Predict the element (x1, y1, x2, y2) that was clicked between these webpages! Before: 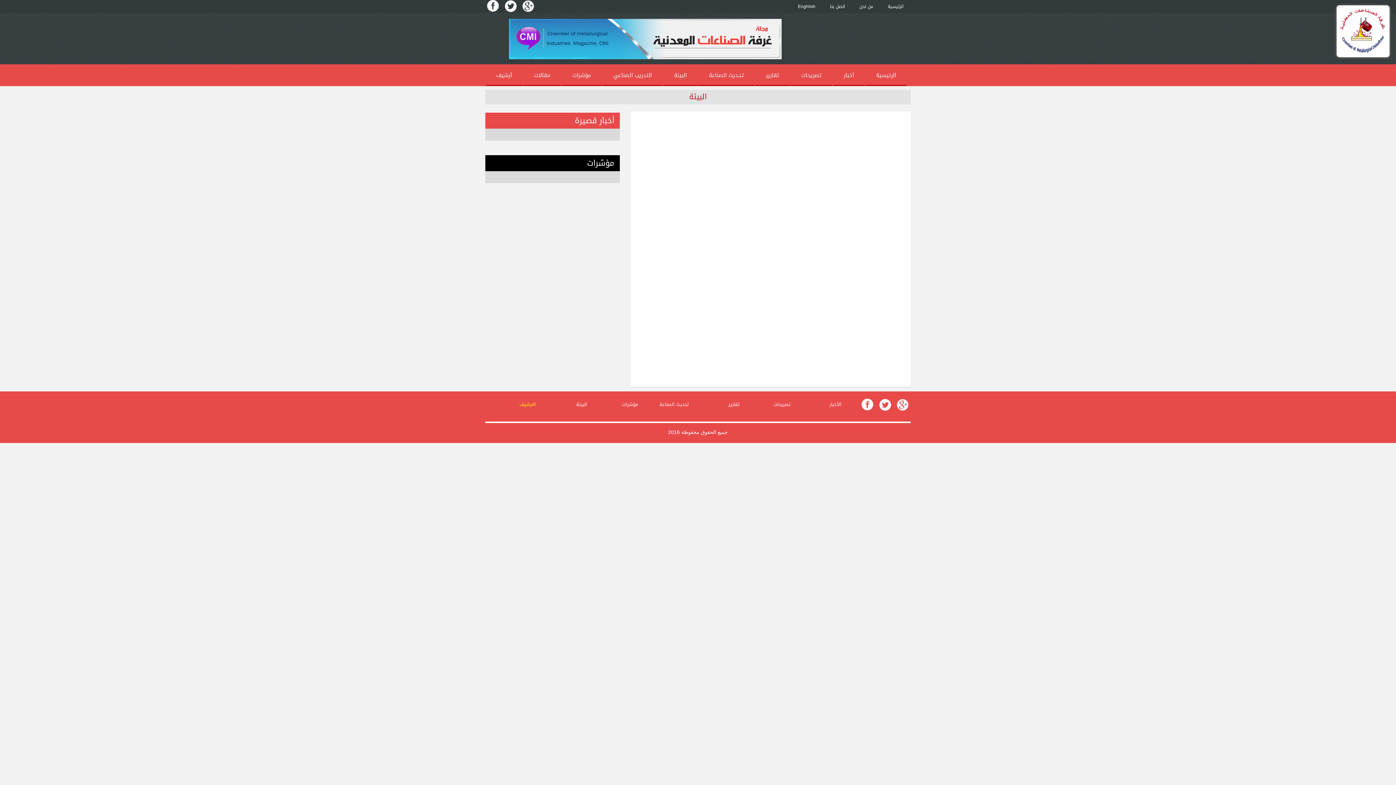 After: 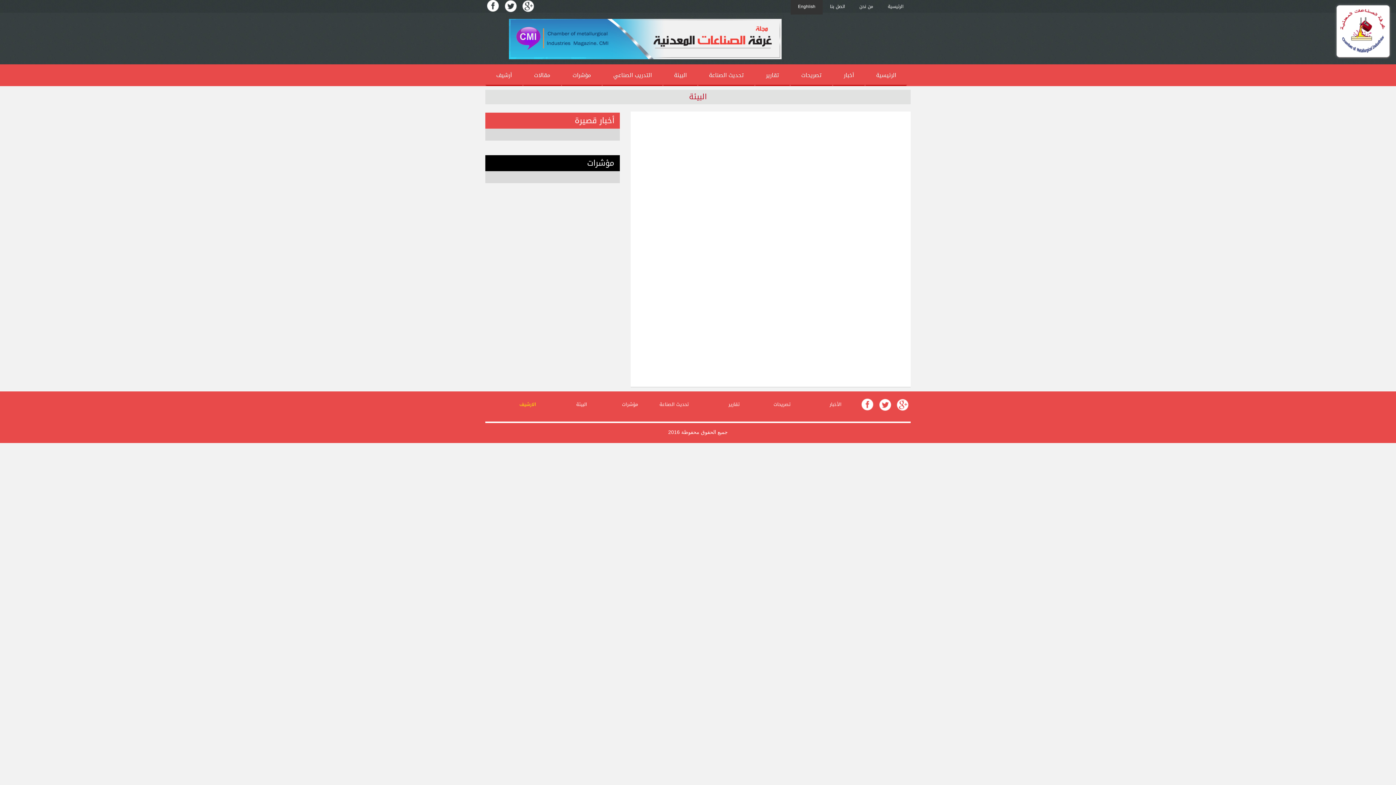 Action: label: Enghlish bbox: (790, 0, 822, 13)